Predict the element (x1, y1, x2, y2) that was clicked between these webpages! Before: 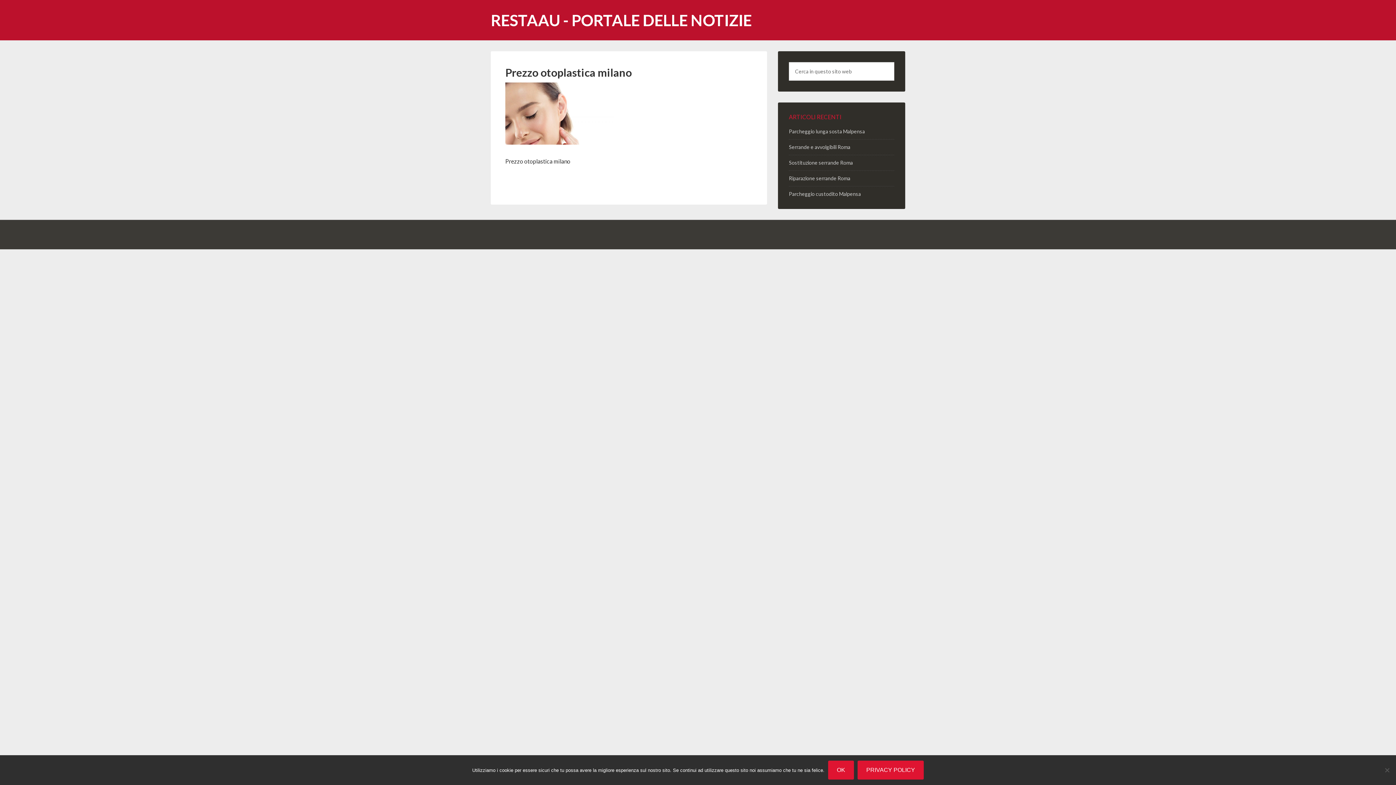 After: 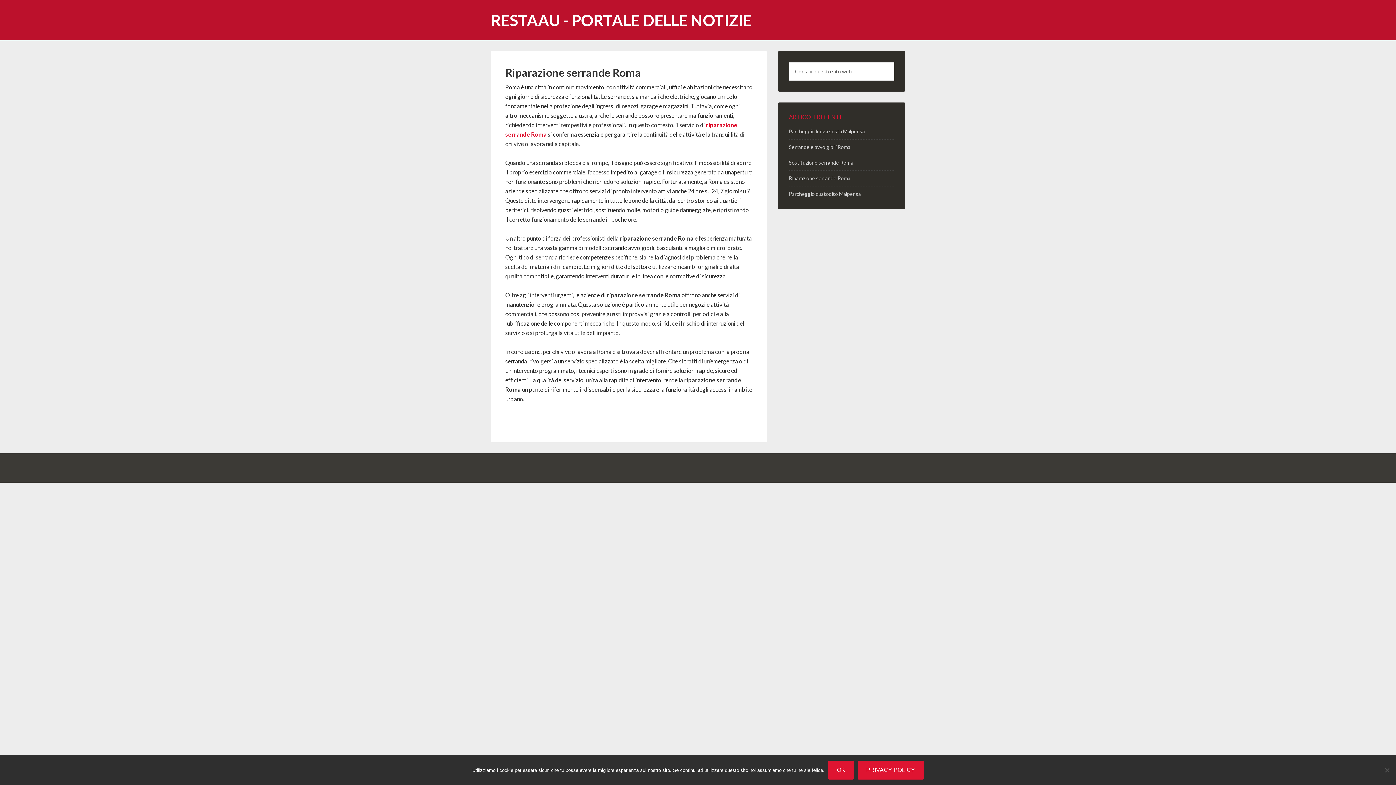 Action: label: Riparazione serrande Roma bbox: (789, 175, 850, 181)